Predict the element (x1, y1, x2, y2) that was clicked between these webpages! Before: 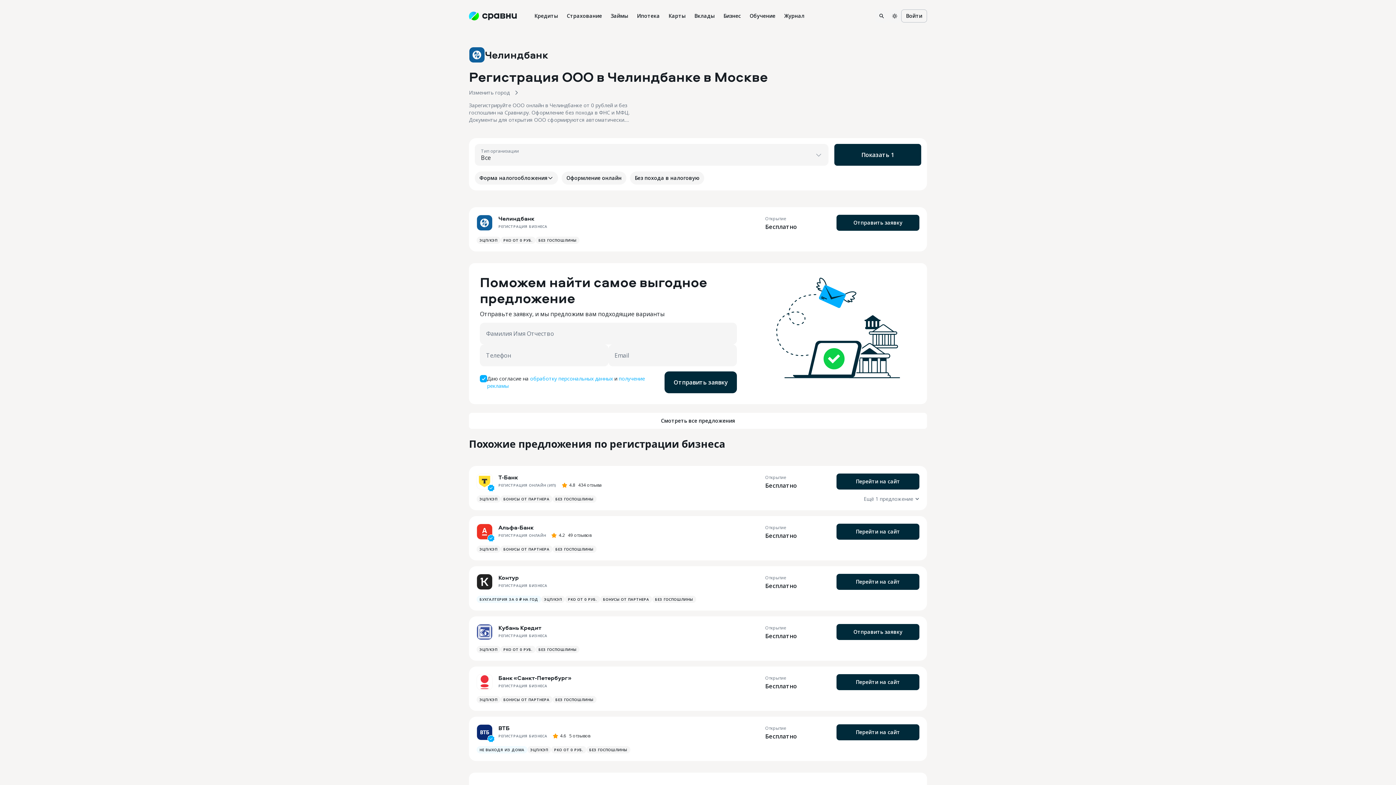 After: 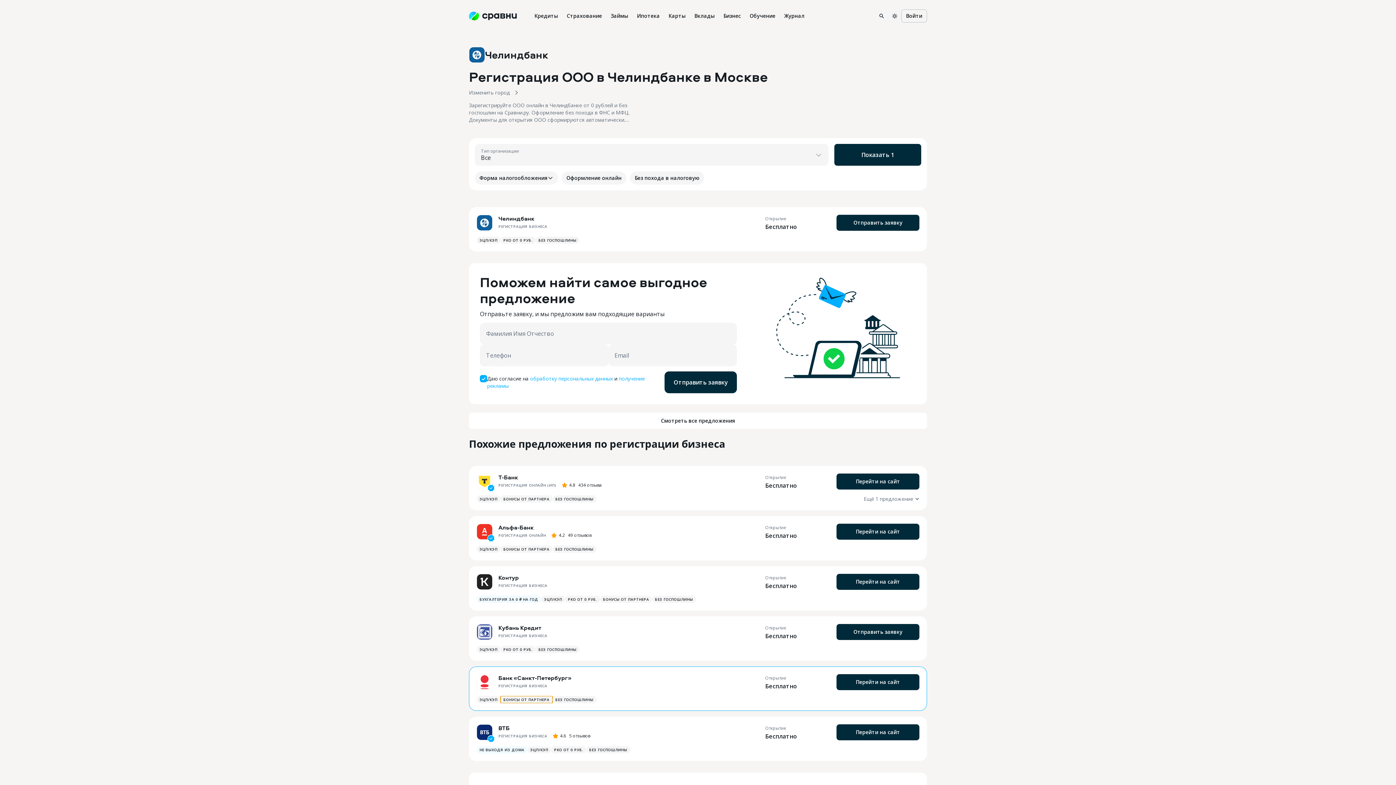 Action: bbox: (499, 702, 551, 709) label: БОНУСЫ ОТ ПАРТНЕРА